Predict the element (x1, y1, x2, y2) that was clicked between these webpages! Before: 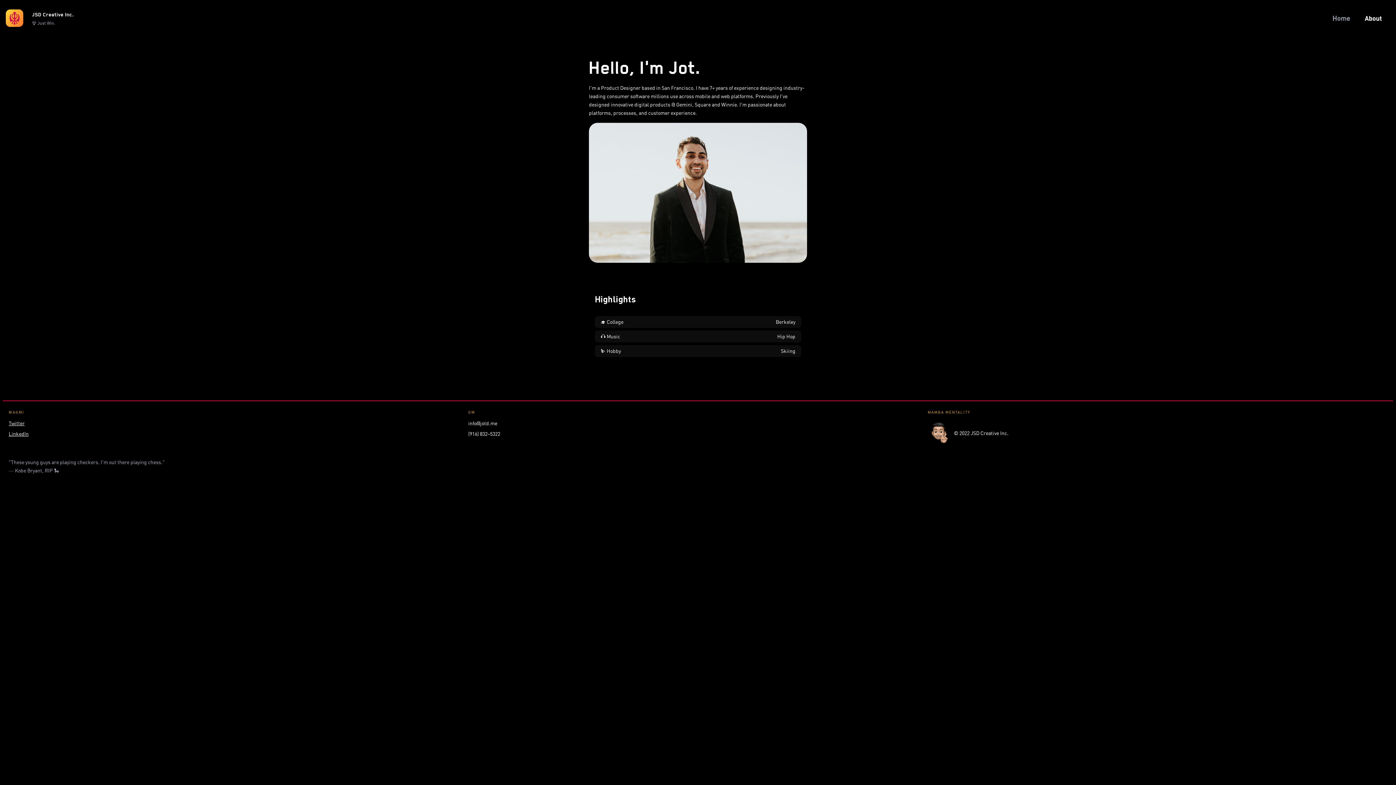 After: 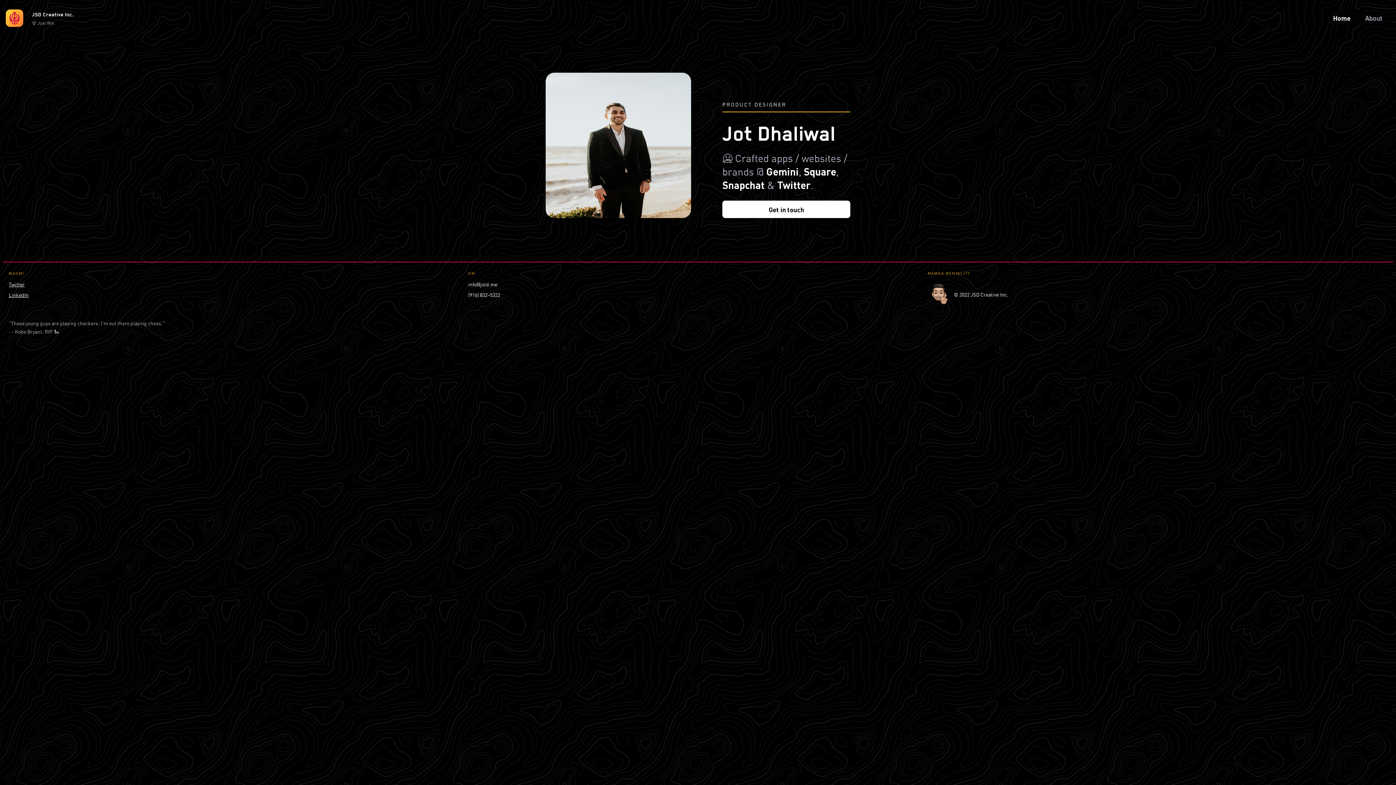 Action: bbox: (1325, 11, 1357, 24) label: Home